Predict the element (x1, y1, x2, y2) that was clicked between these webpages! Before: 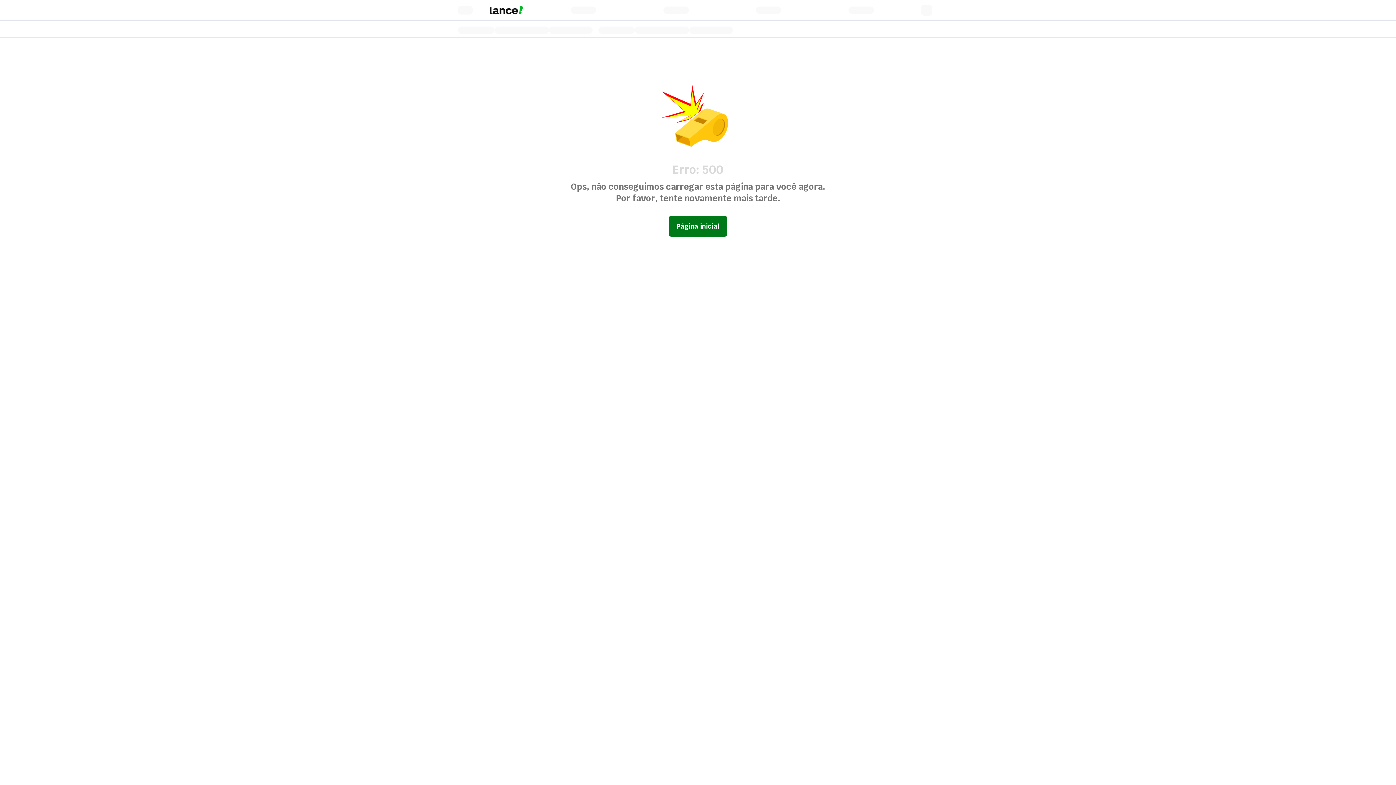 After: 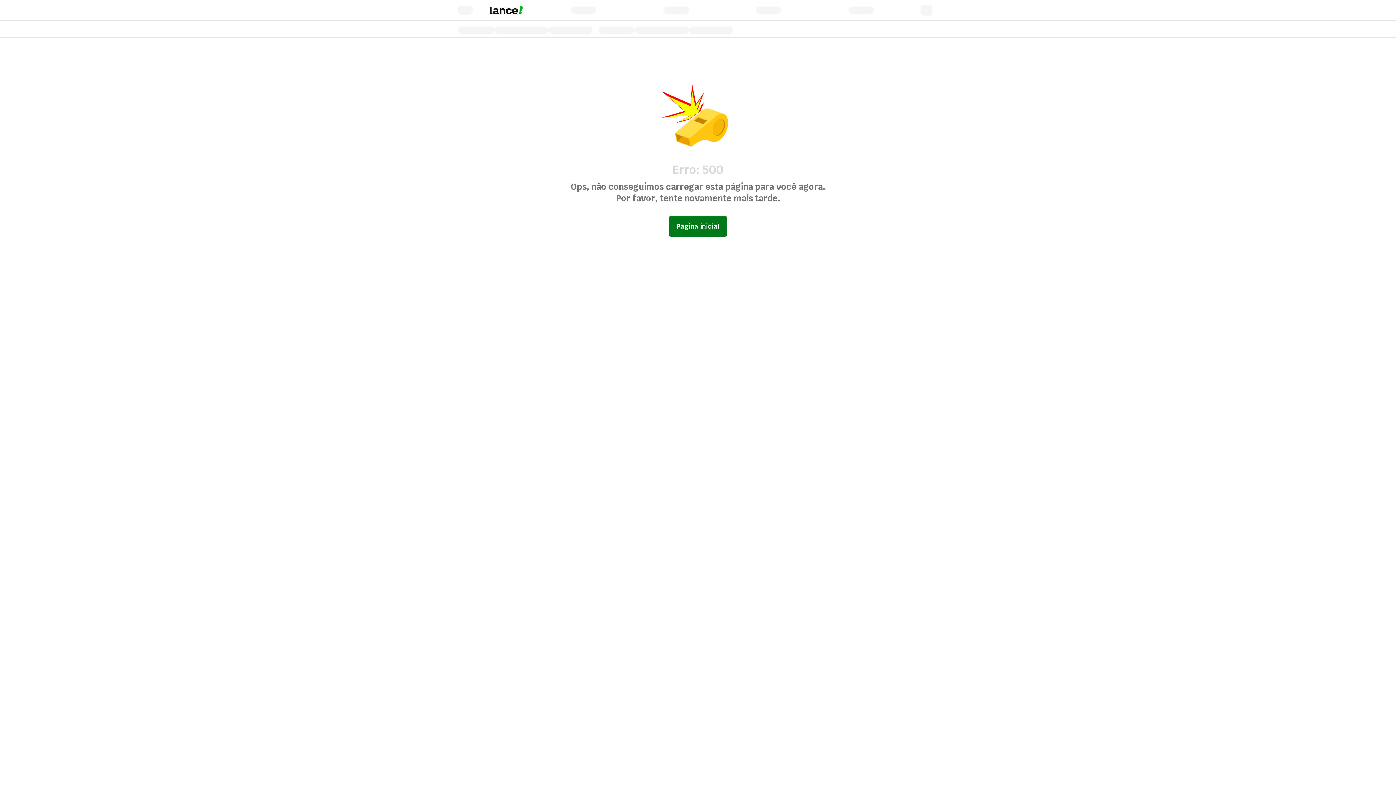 Action: label: Página inicial bbox: (669, 204, 727, 249)